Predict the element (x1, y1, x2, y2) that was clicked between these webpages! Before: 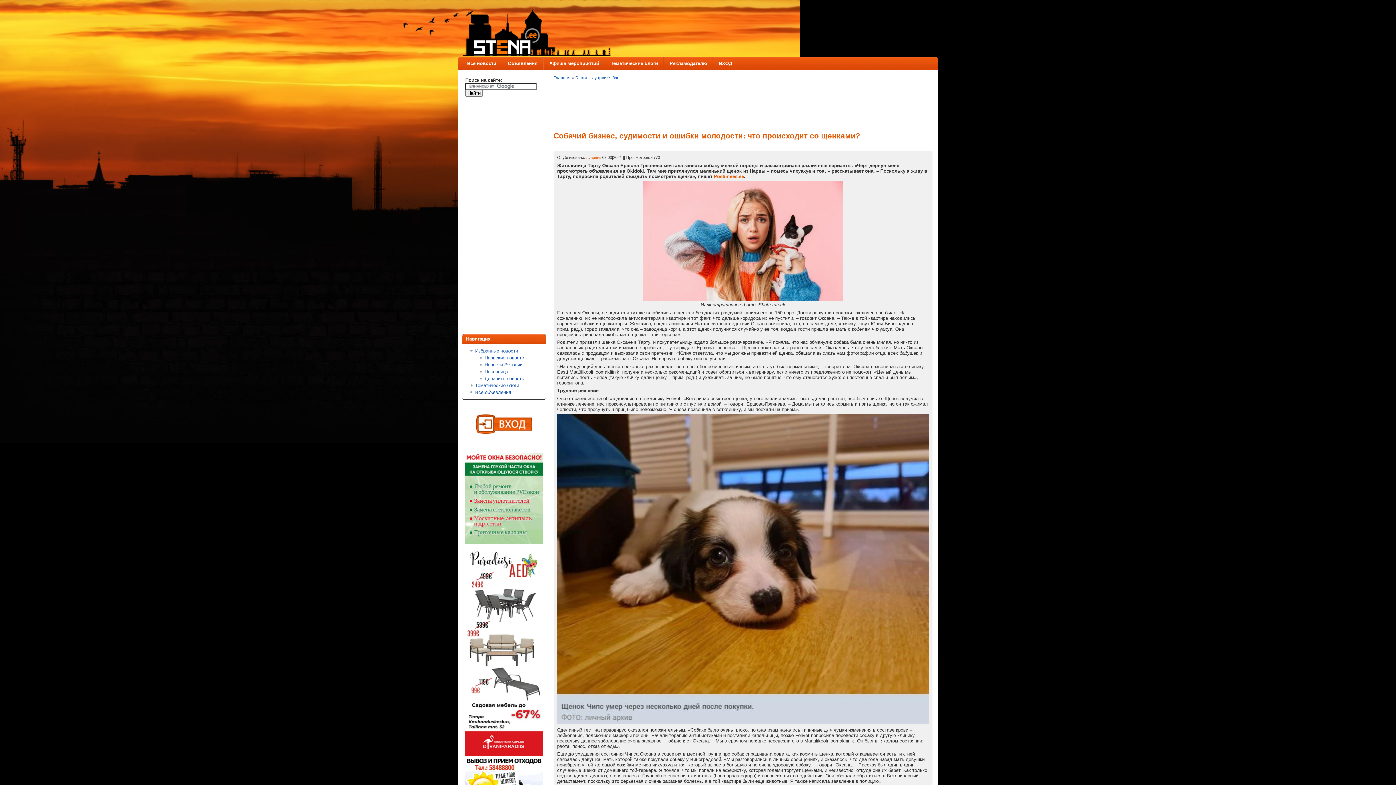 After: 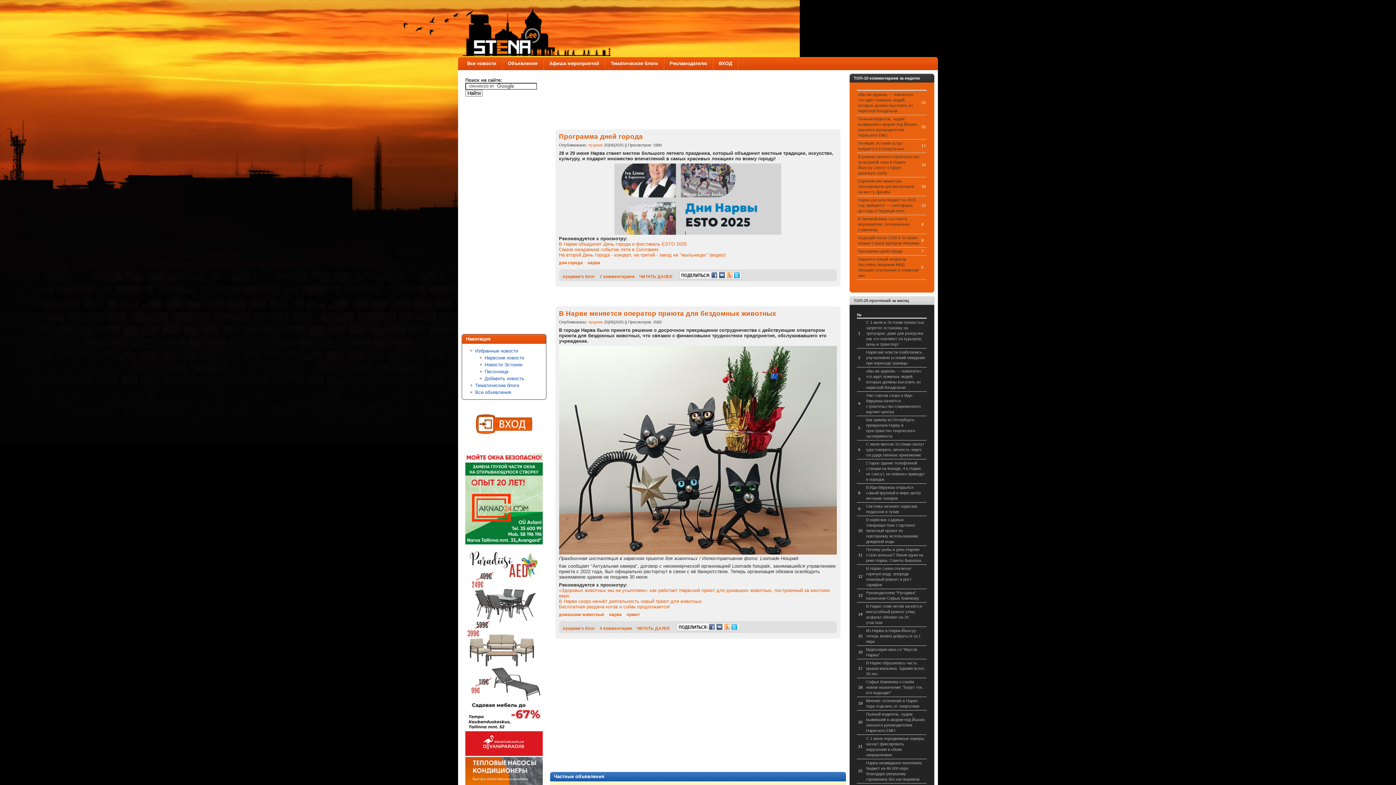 Action: label: Все новости bbox: (467, 60, 496, 66)